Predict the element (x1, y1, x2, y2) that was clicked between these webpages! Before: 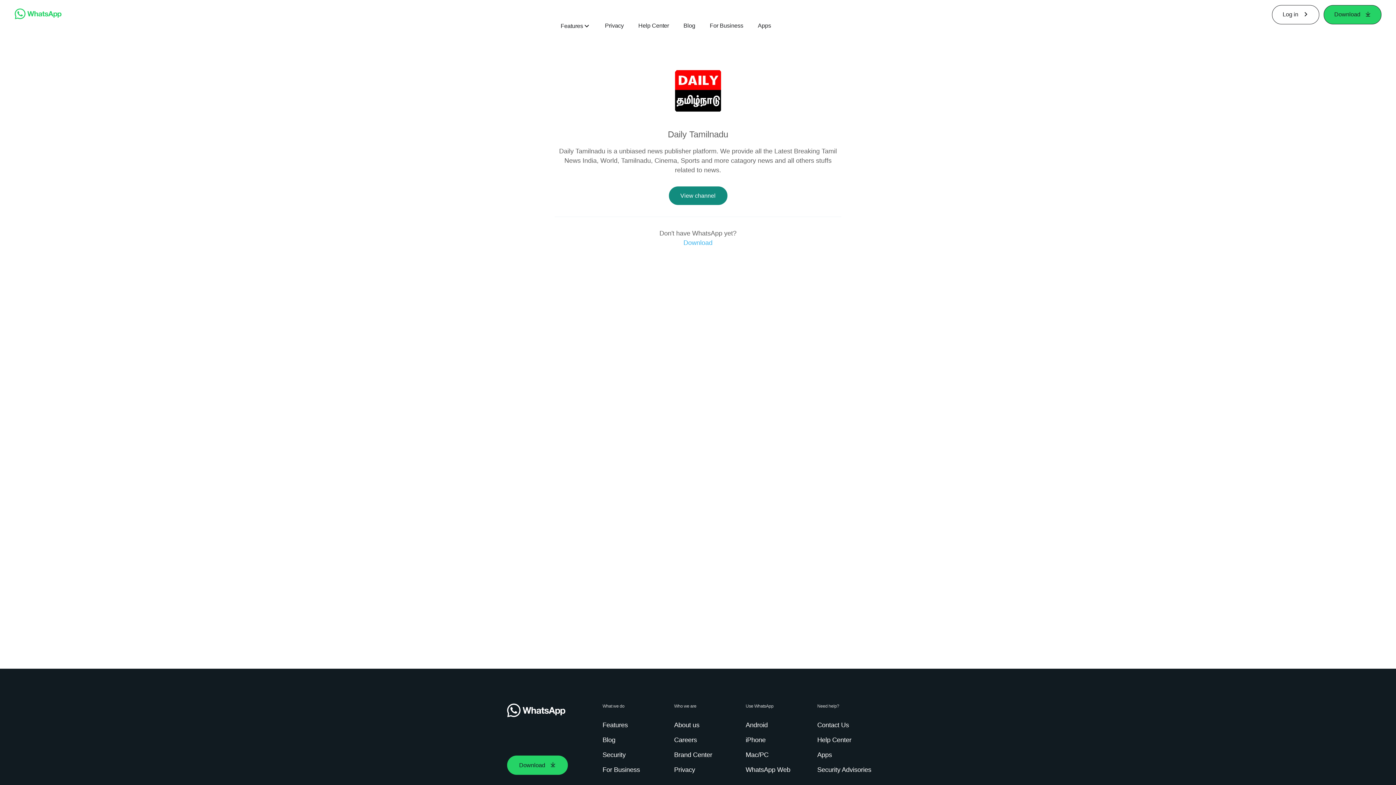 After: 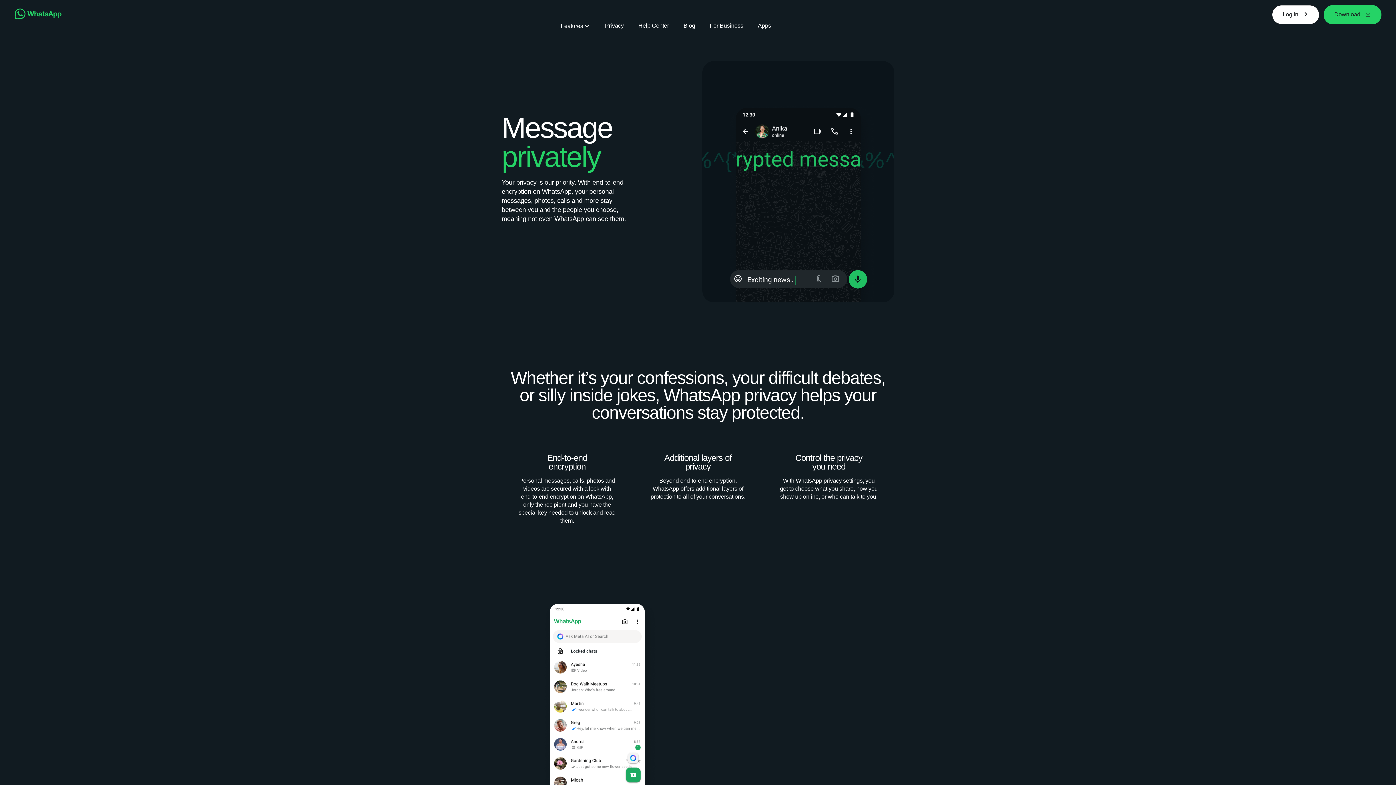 Action: bbox: (605, 21, 623, 29) label: Privacy